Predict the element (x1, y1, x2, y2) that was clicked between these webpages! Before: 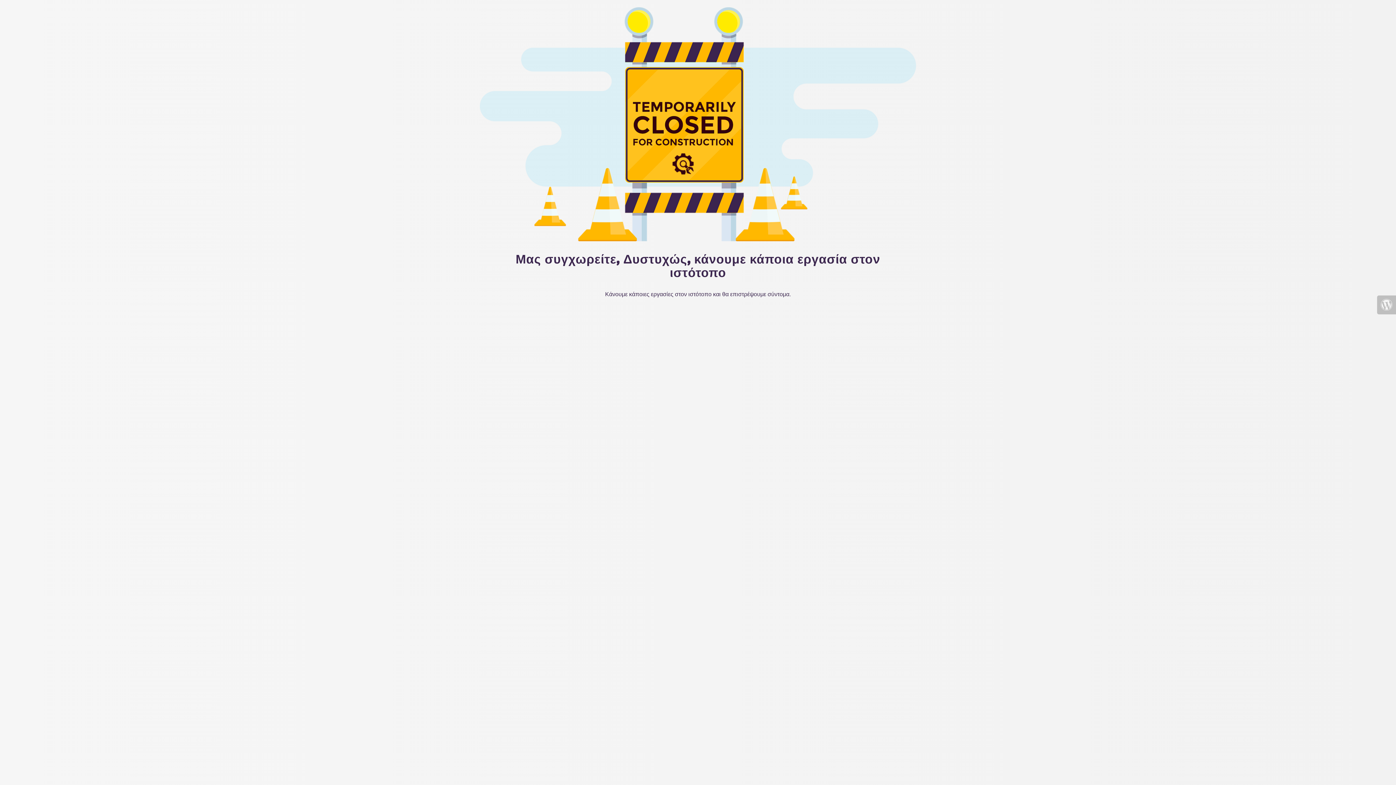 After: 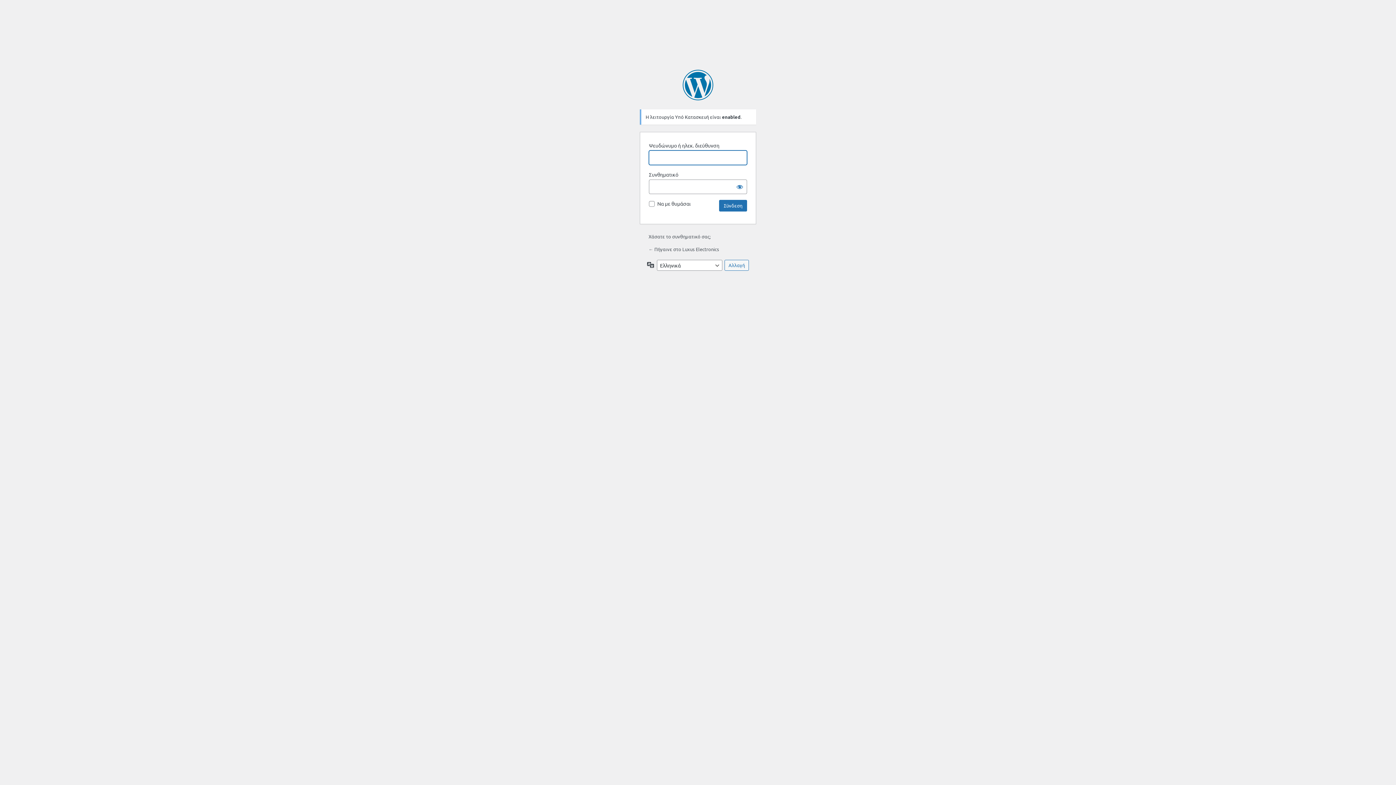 Action: bbox: (1377, 295, 1396, 314)